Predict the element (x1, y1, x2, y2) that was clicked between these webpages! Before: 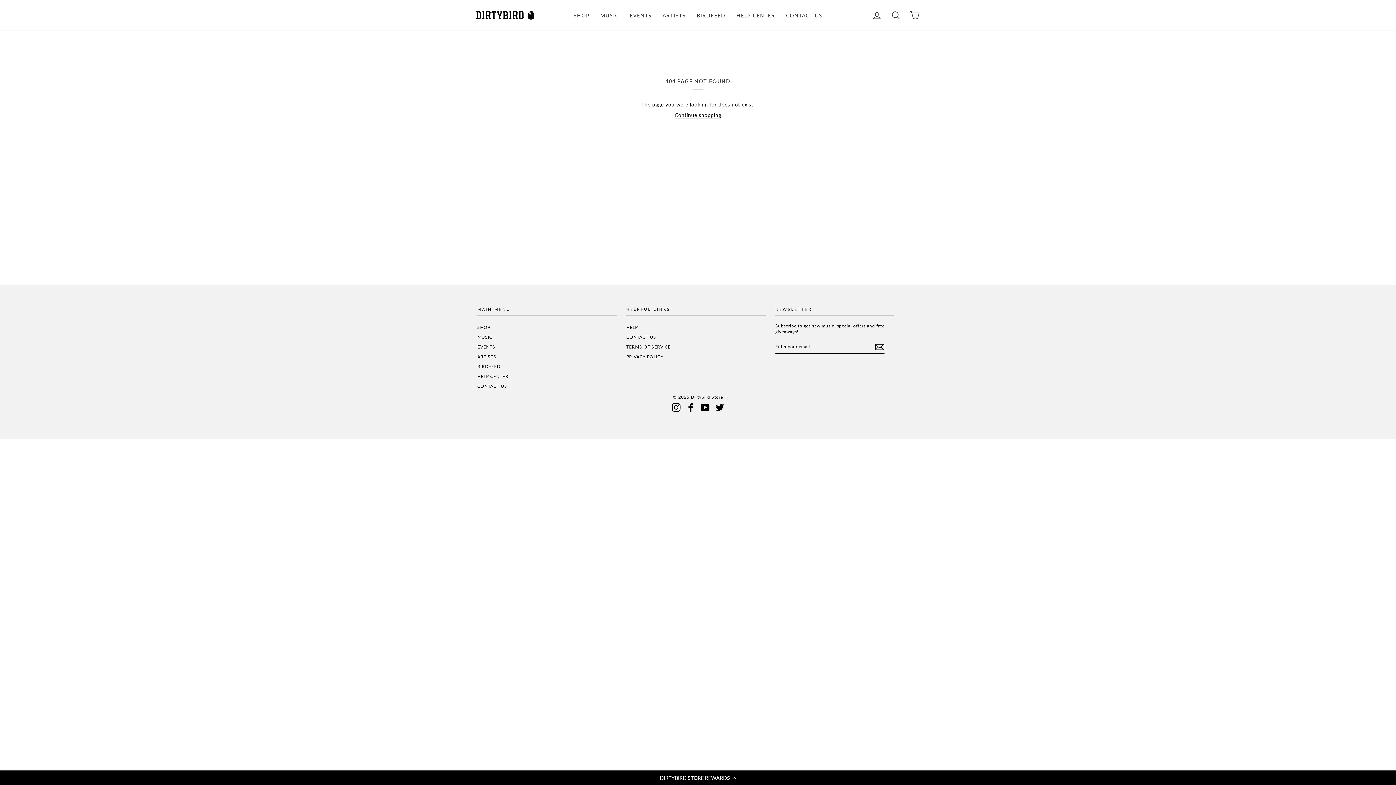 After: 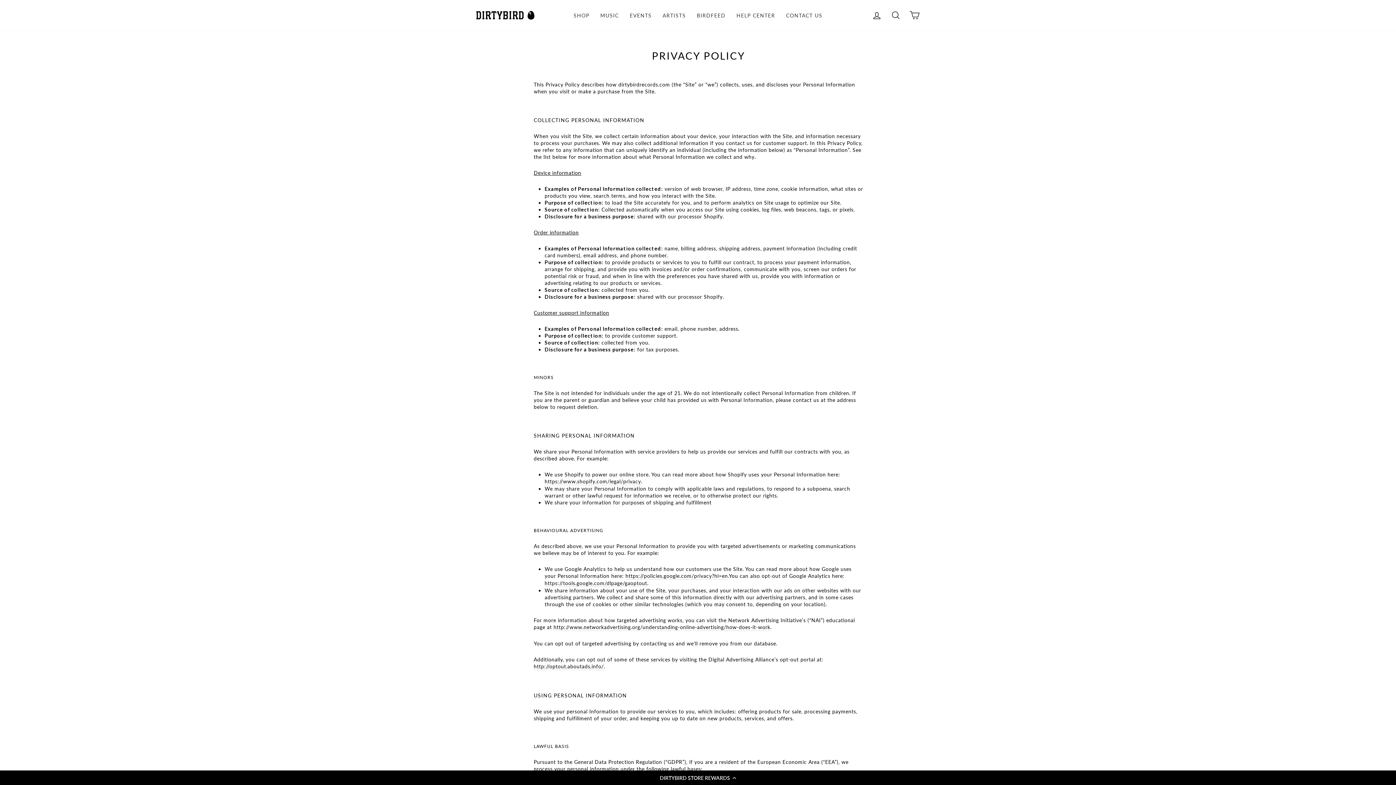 Action: label: PRIVACY POLICY bbox: (626, 352, 663, 361)